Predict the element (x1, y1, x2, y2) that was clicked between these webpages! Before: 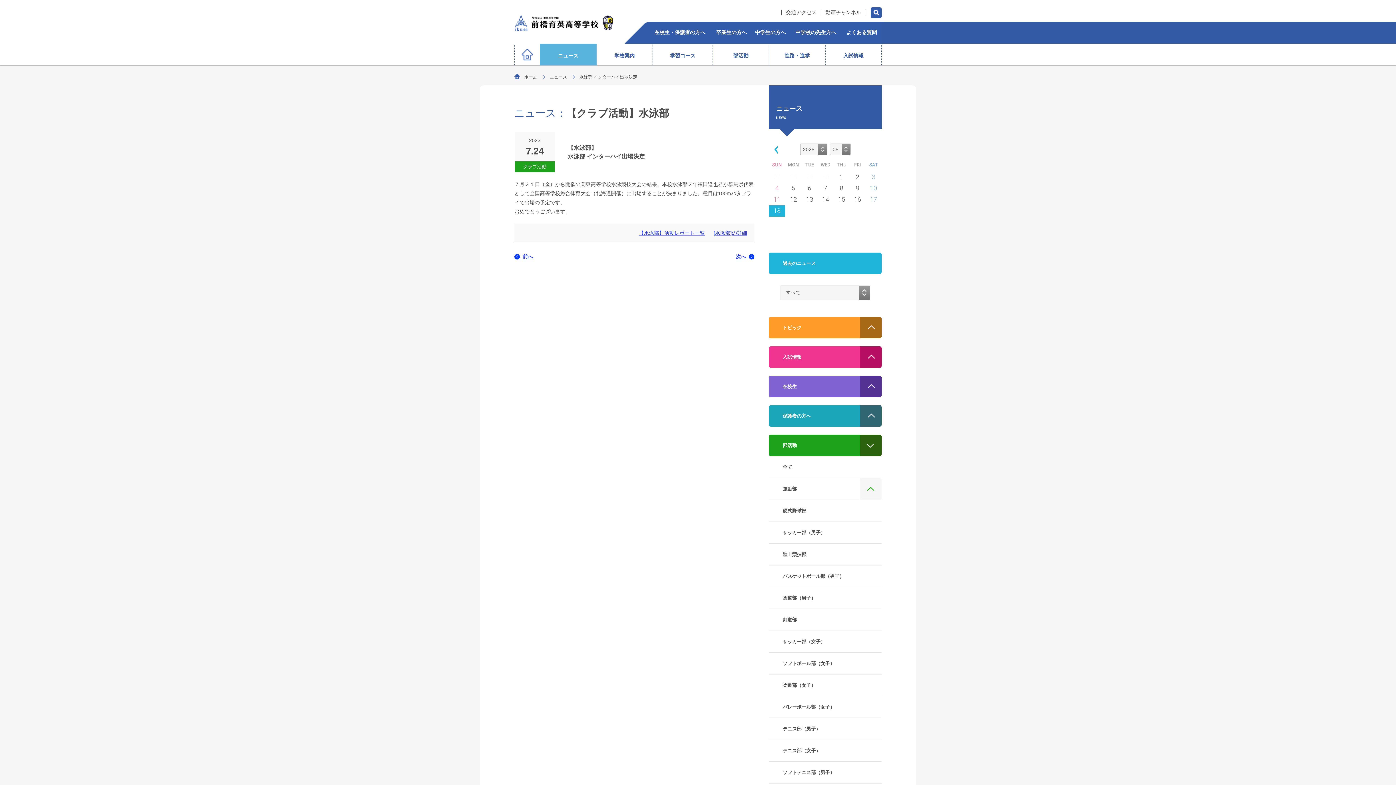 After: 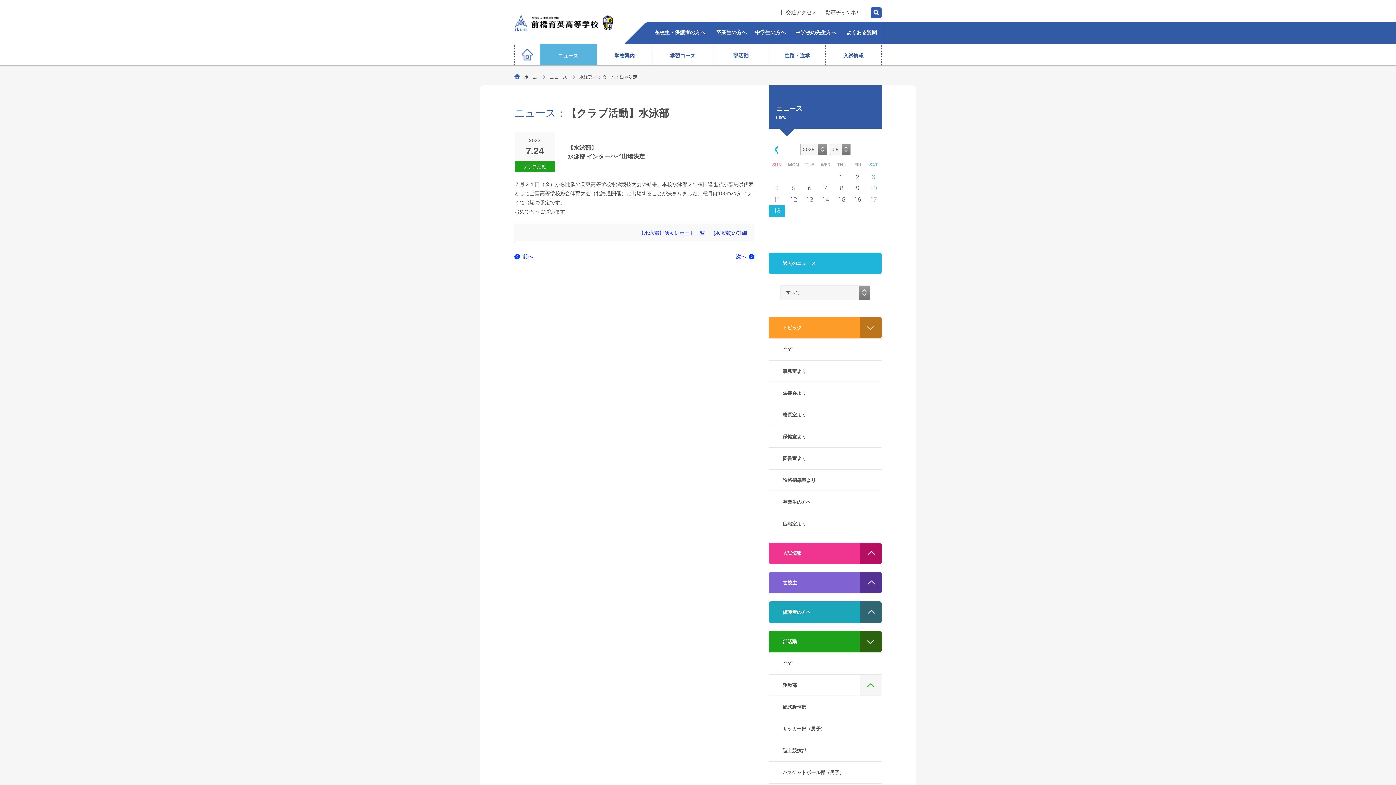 Action: bbox: (860, 317, 881, 338)